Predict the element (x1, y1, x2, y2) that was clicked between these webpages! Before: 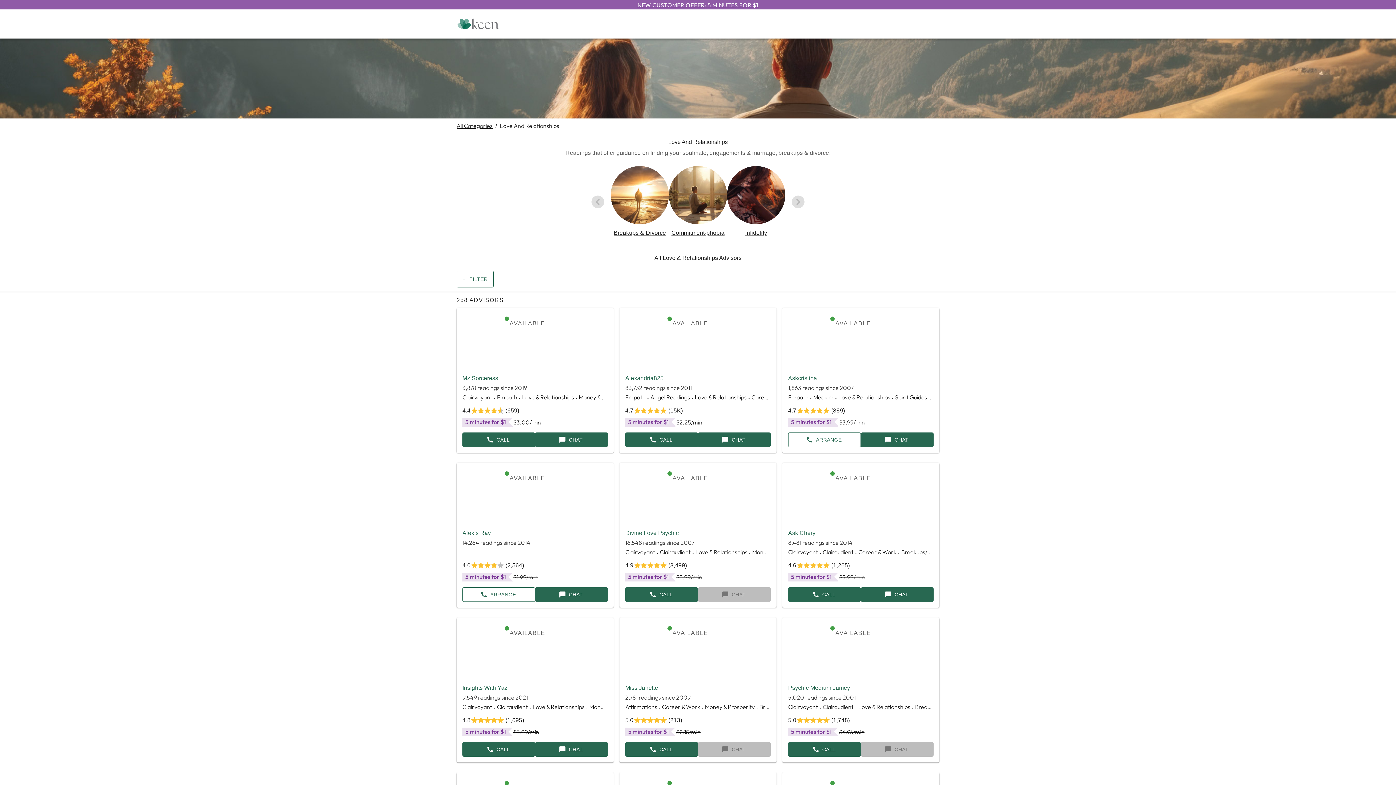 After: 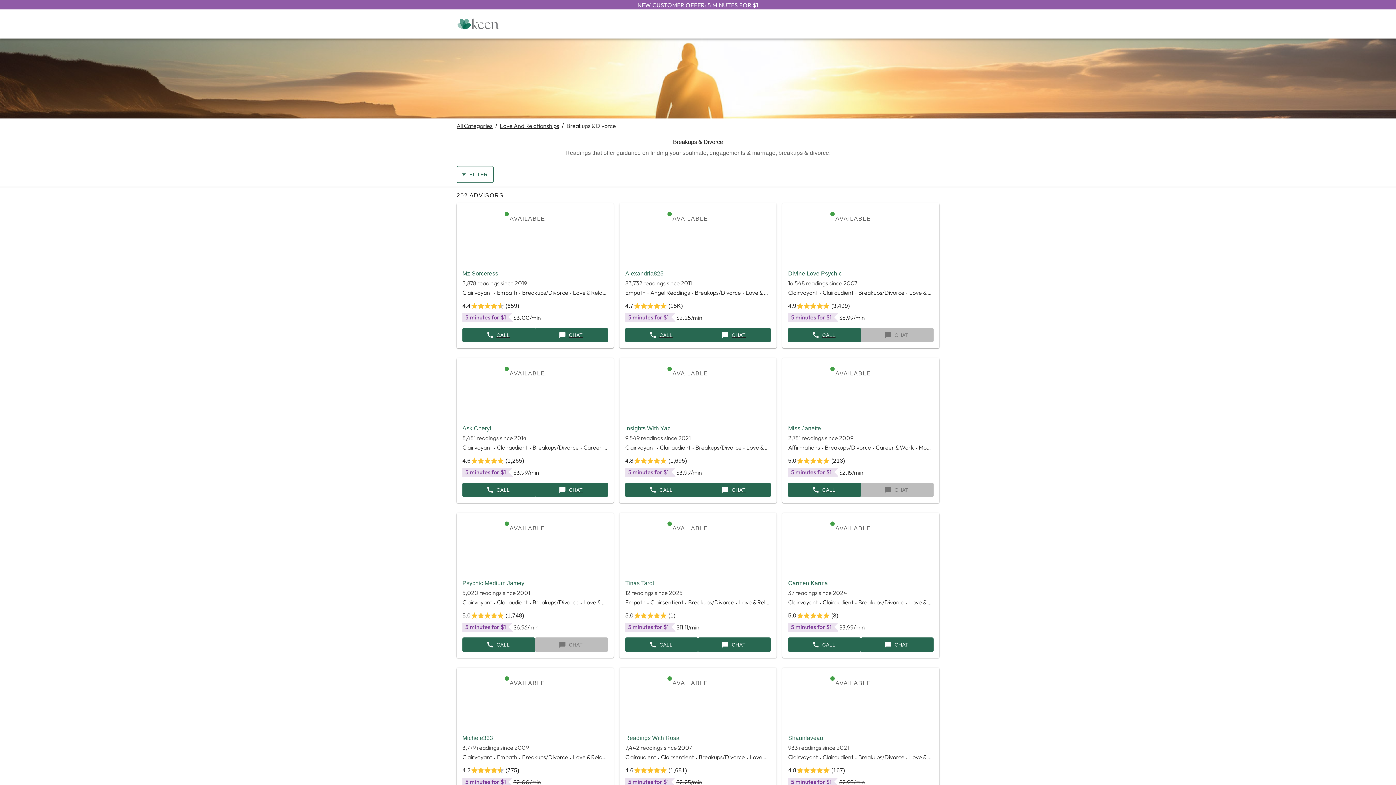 Action: bbox: (610, 166, 669, 237) label: Breakups & Divorce